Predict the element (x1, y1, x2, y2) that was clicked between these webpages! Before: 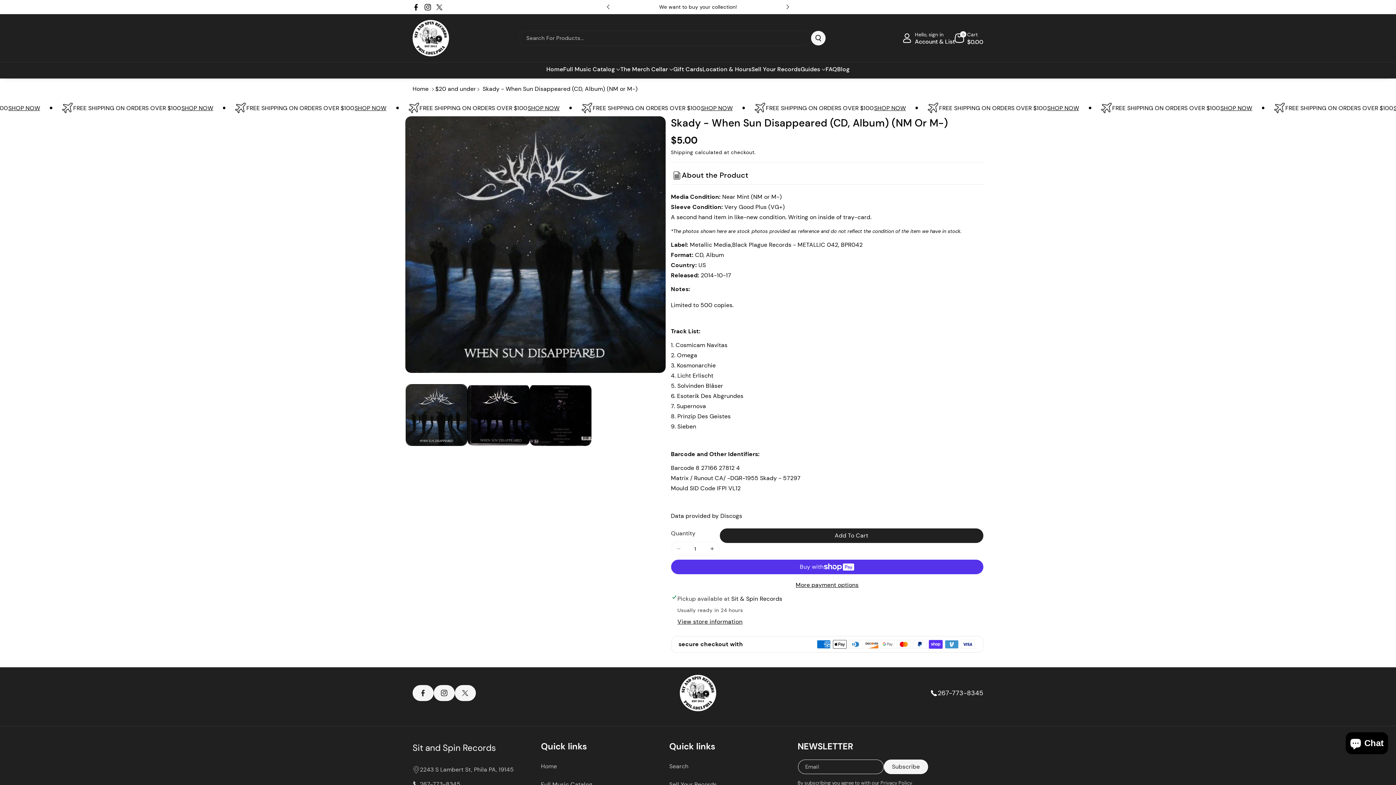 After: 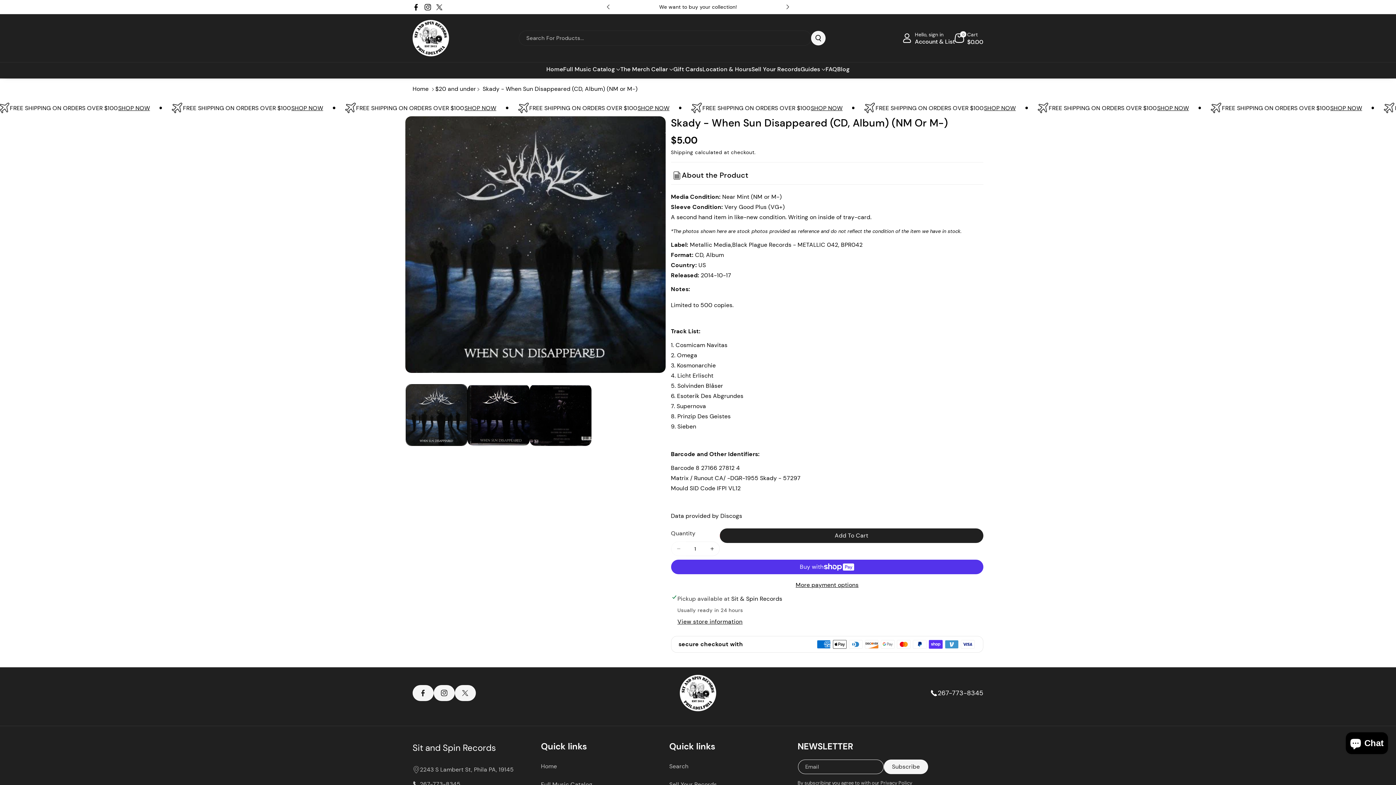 Action: bbox: (671, 541, 686, 556) label: Decrease quantity for Skady - When Sun Disappeared (CD, Album) (NM or M-)